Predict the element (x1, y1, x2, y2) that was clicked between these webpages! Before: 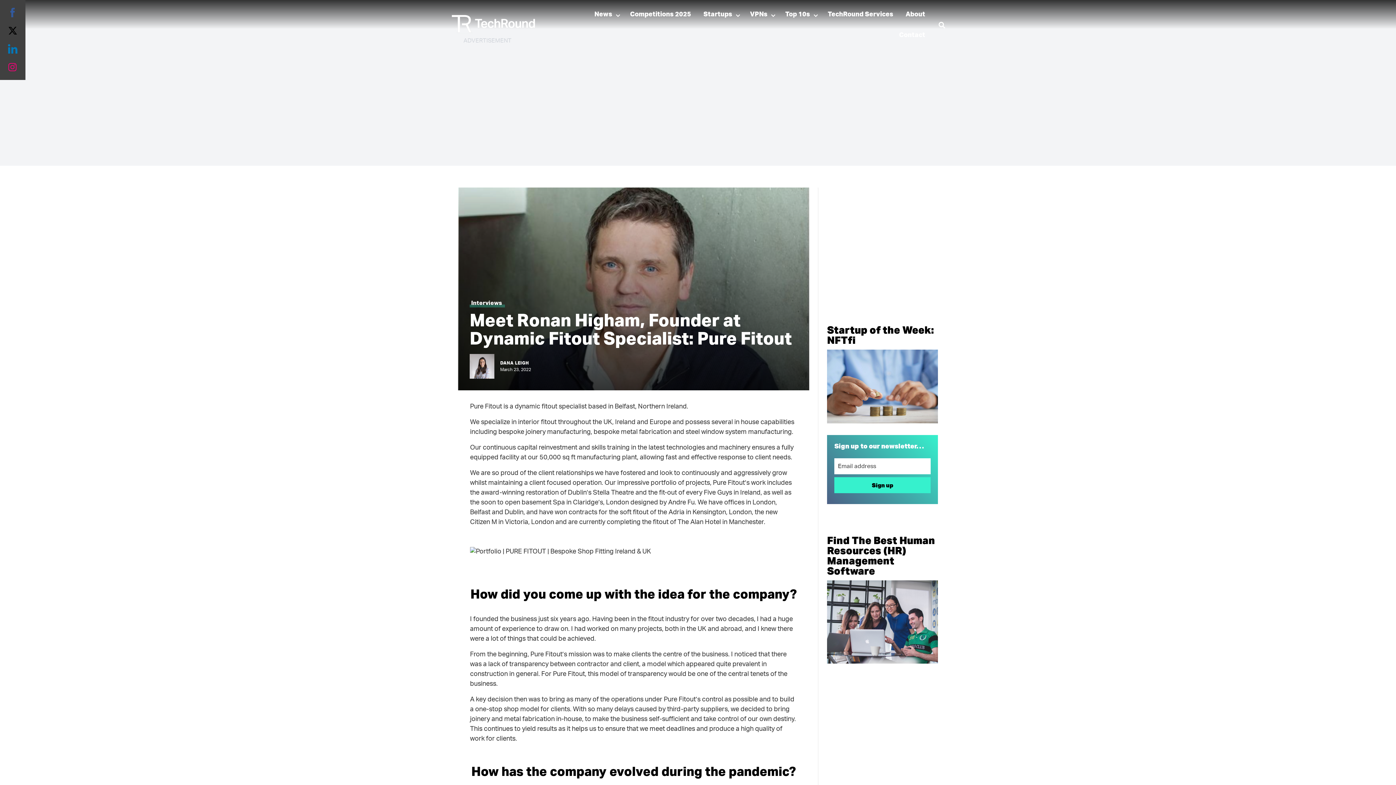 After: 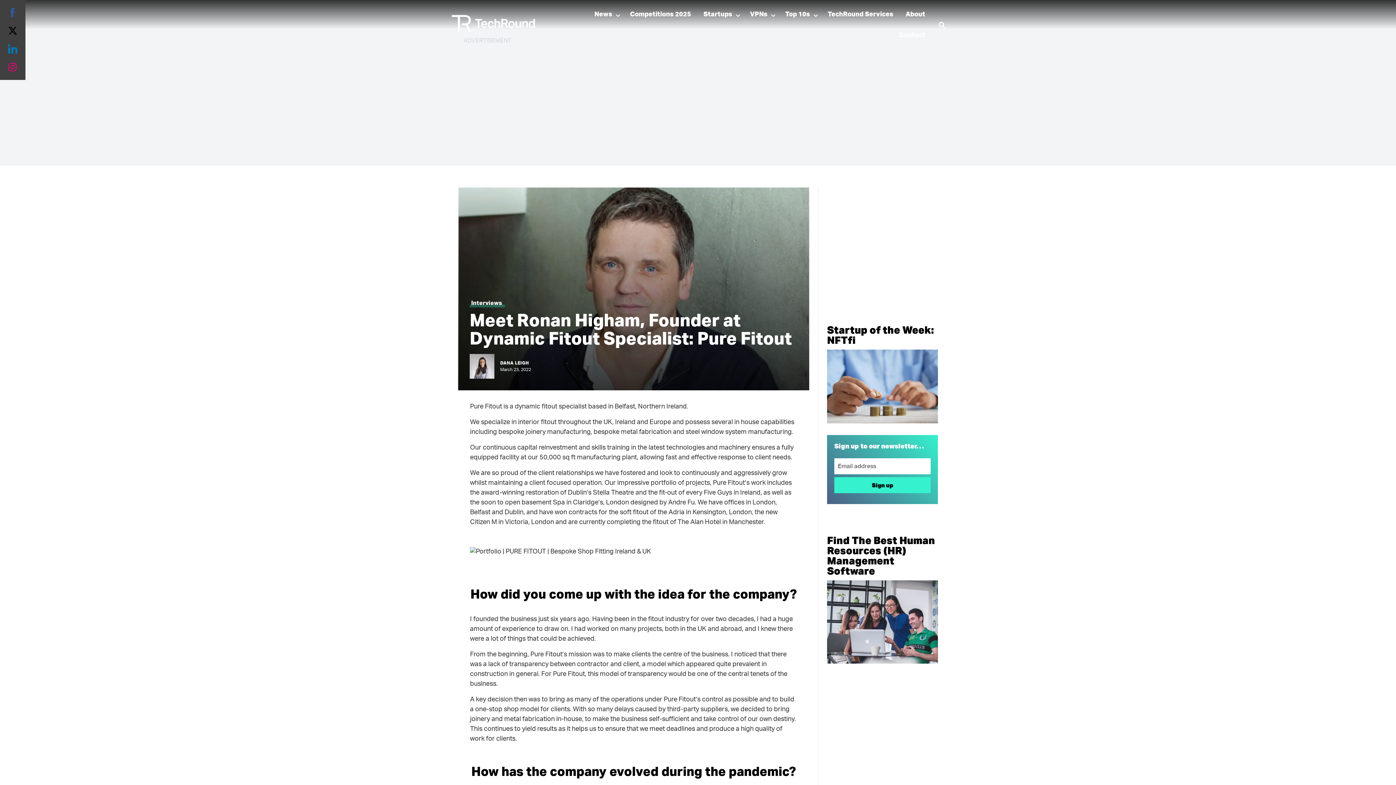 Action: bbox: (7, 43, 18, 54) label: Share on LinkedIn